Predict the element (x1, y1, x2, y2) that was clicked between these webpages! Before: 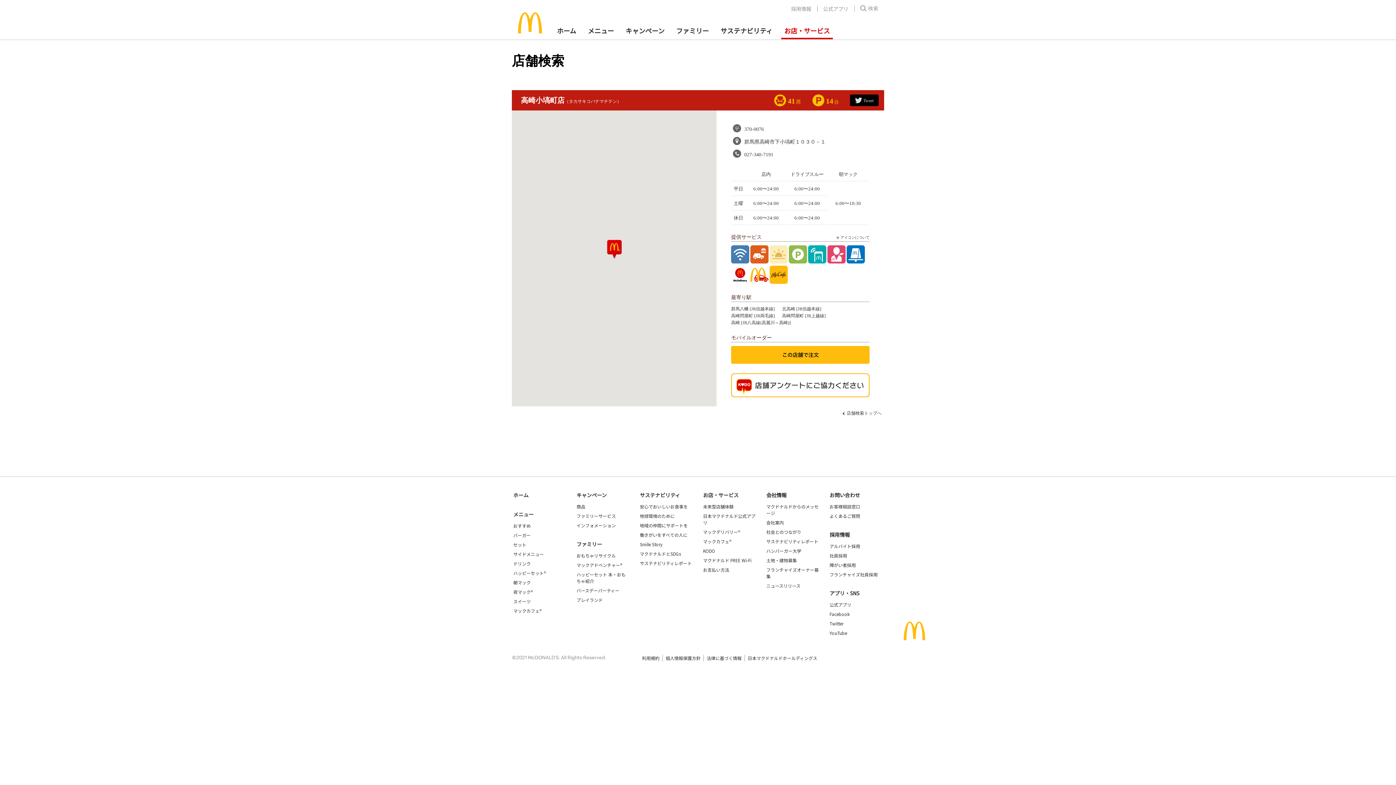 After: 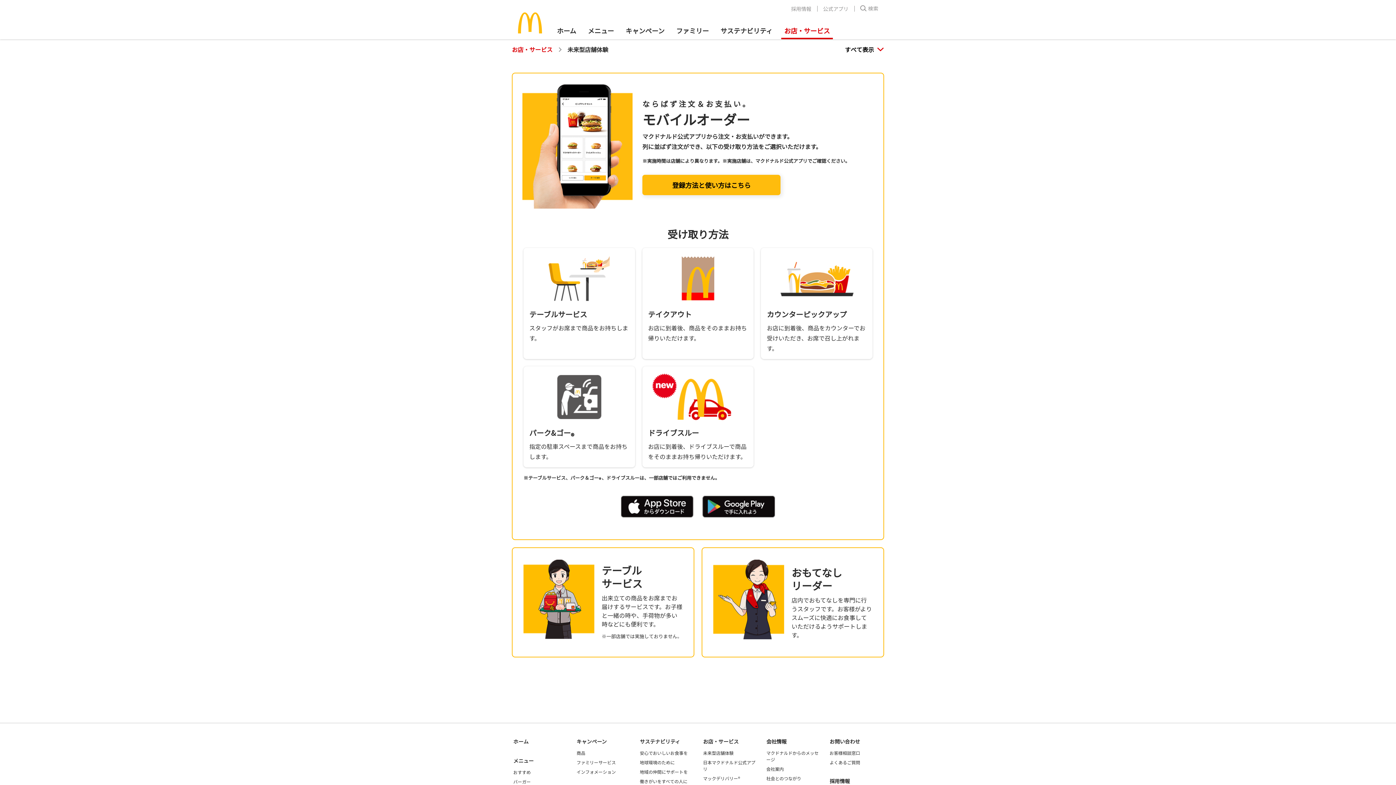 Action: label: 未来型店舗体験 bbox: (703, 503, 733, 509)